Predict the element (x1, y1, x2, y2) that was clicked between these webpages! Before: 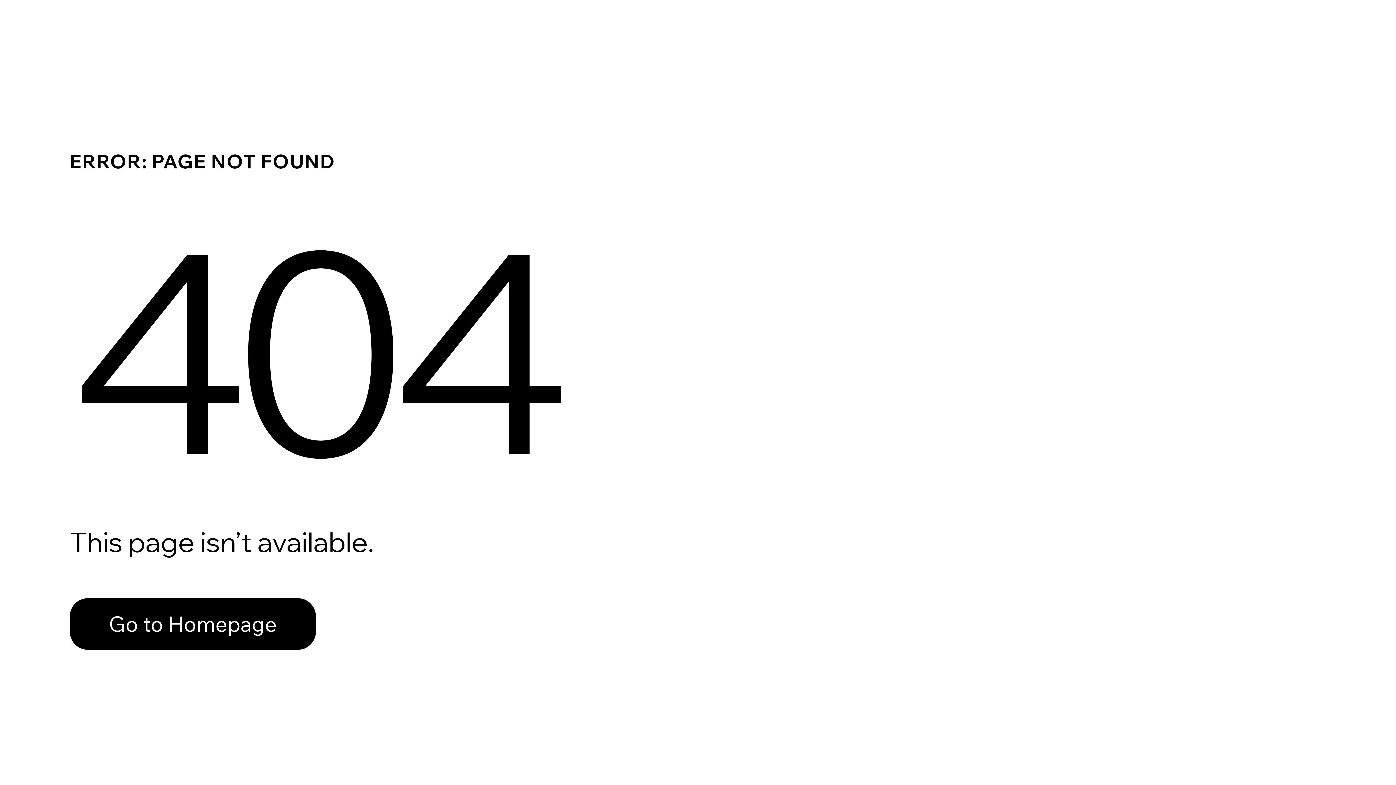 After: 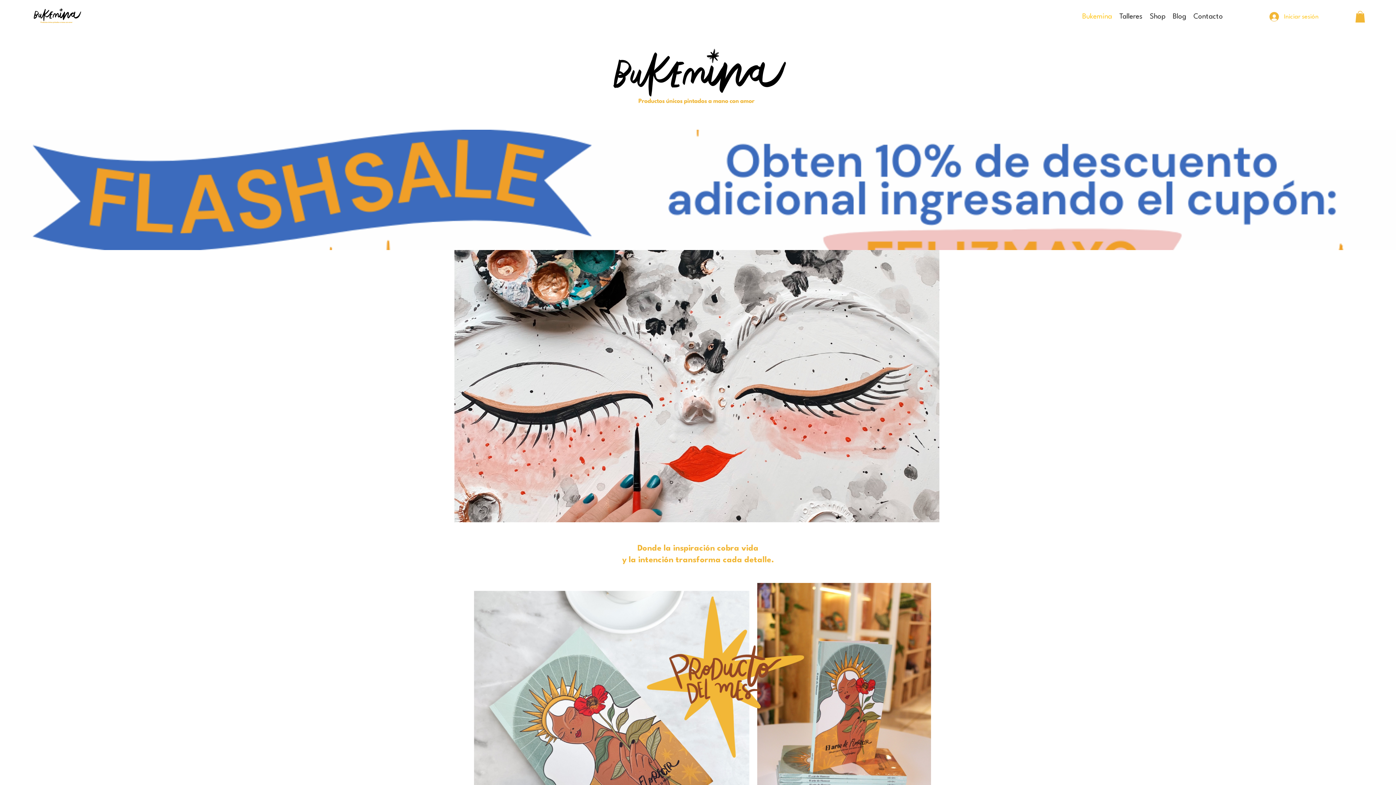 Action: label: Go to Homepage bbox: (69, 598, 316, 650)